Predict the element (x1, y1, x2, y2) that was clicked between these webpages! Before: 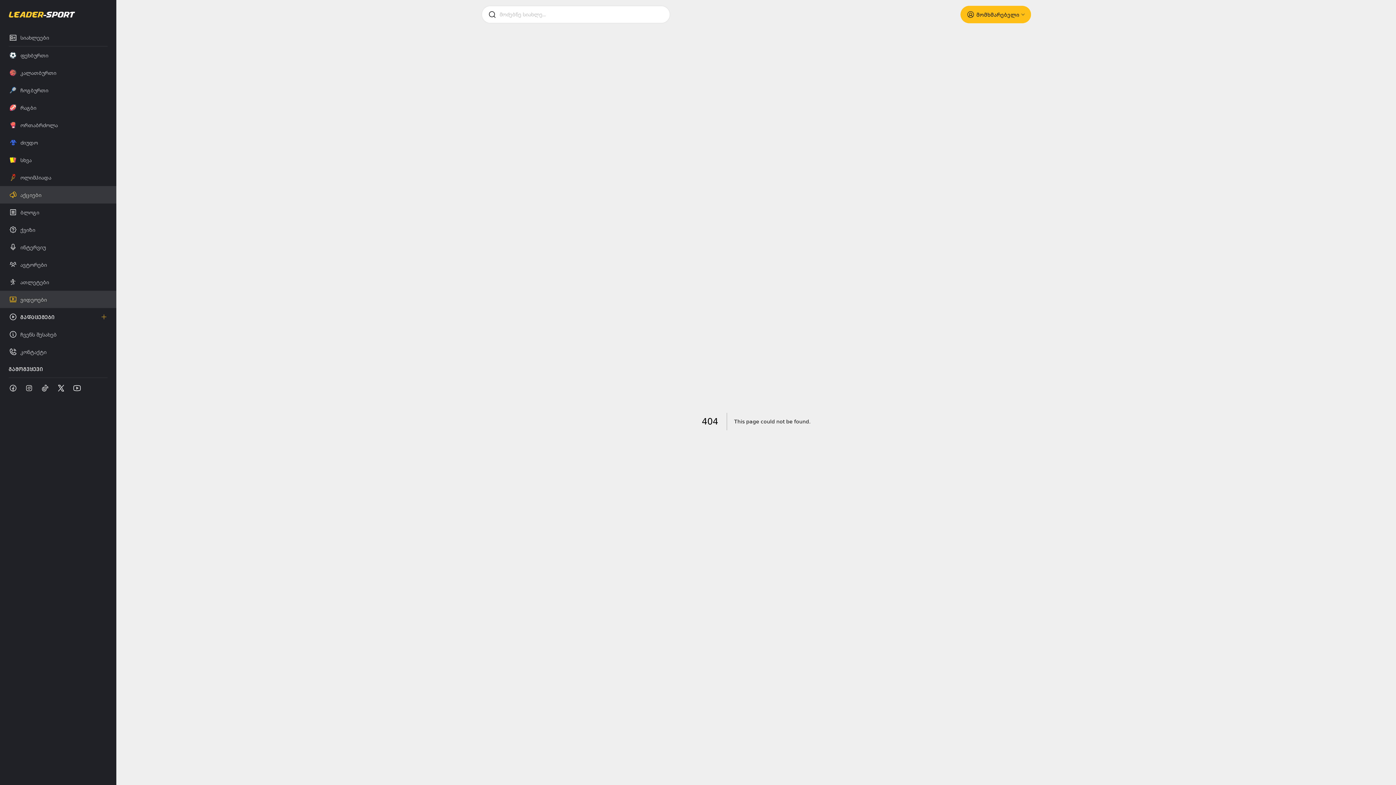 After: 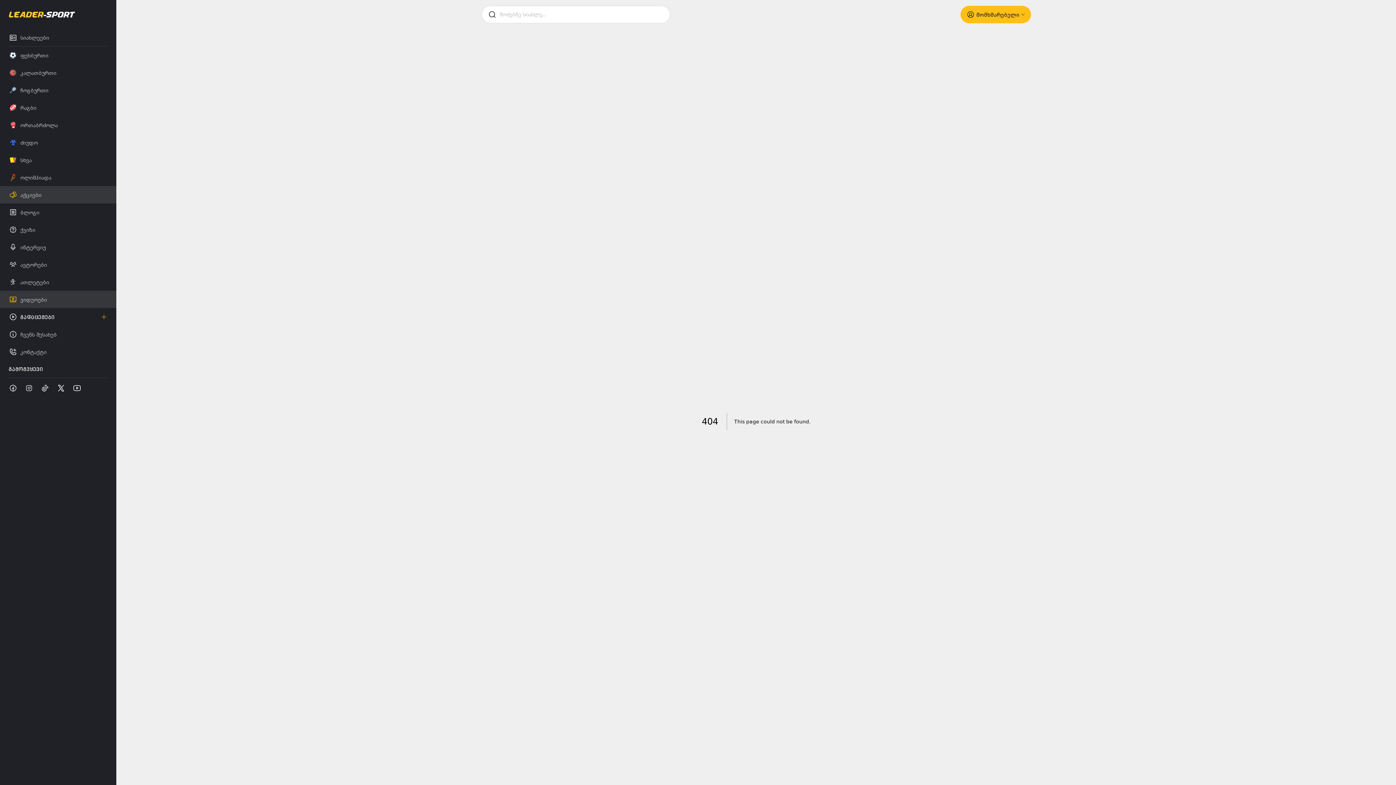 Action: bbox: (72, 384, 81, 392)